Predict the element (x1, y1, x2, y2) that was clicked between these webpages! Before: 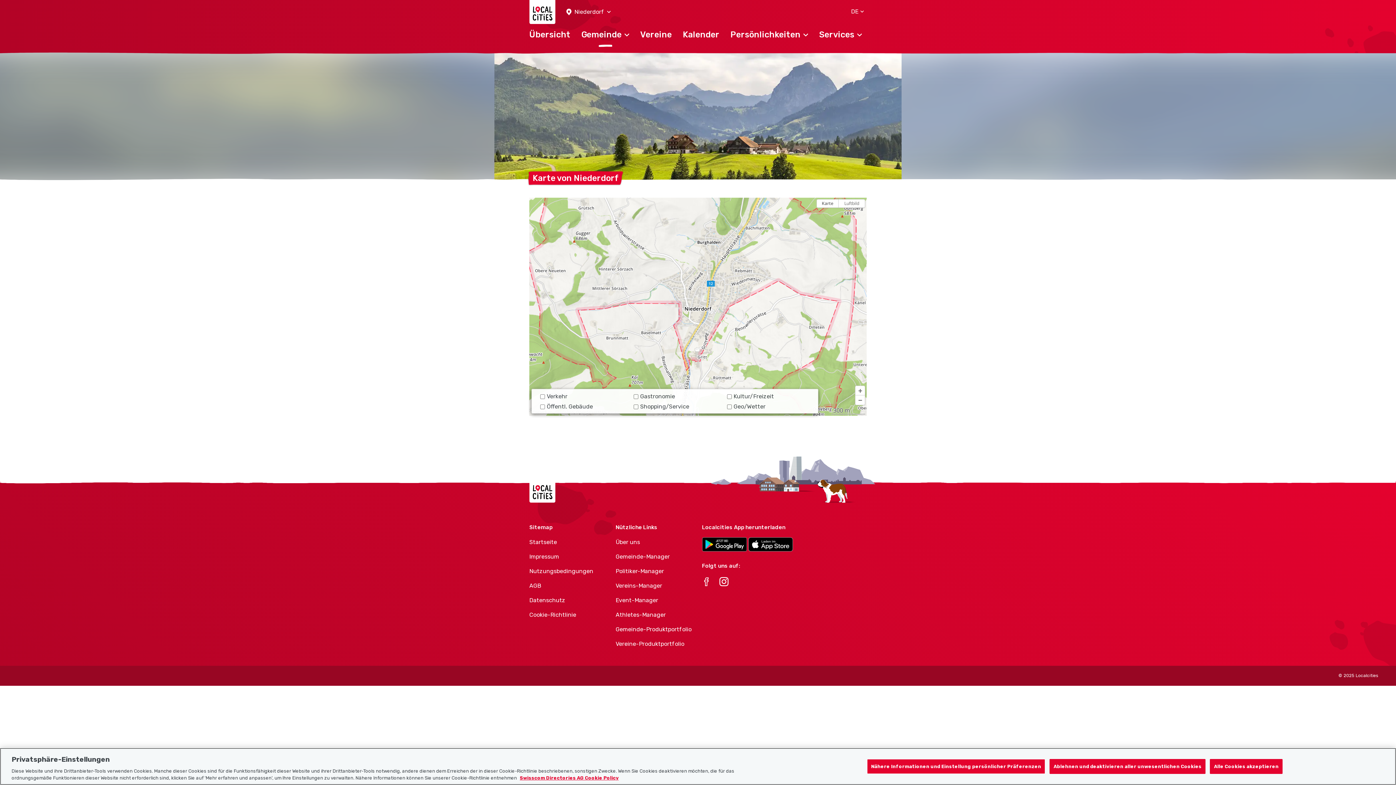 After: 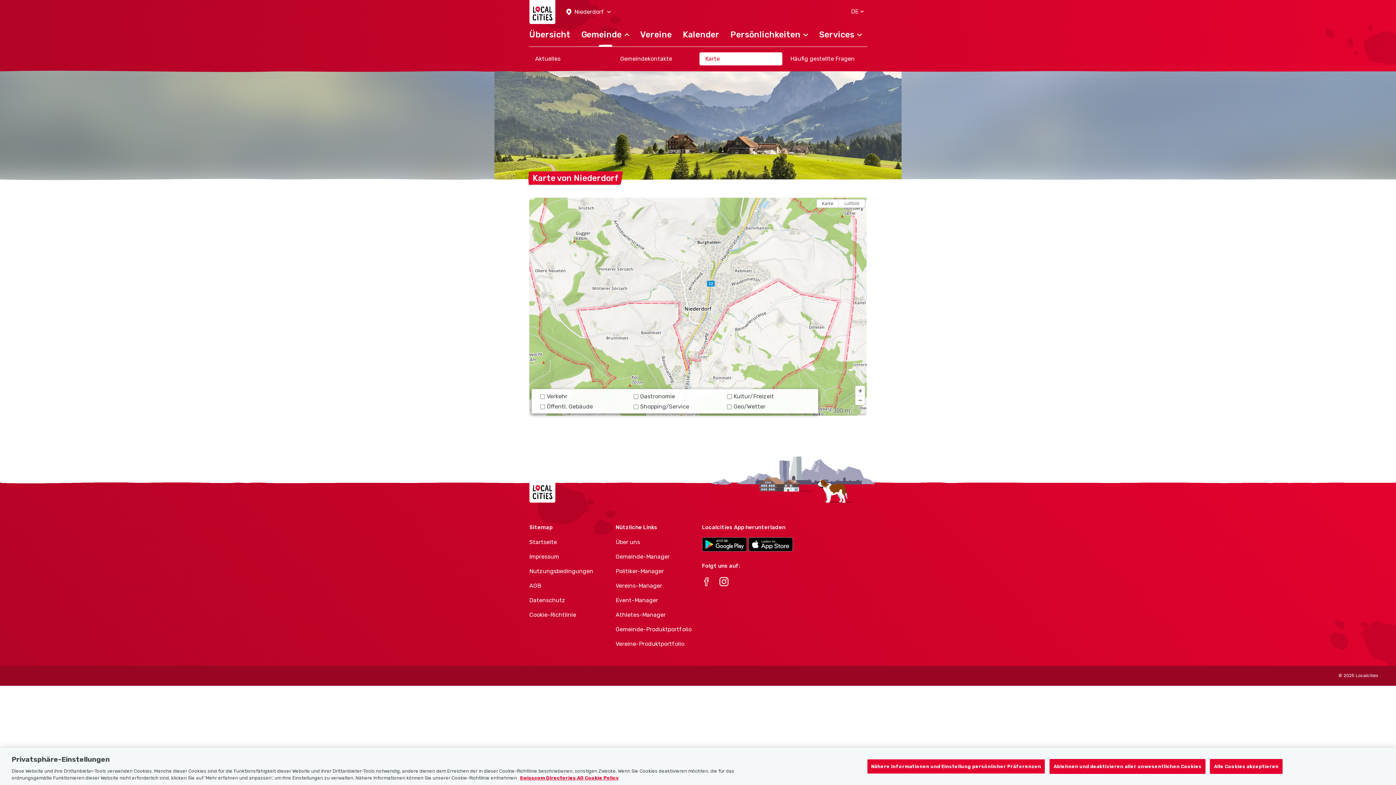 Action: label: Gemeinde bbox: (576, 26, 634, 50)